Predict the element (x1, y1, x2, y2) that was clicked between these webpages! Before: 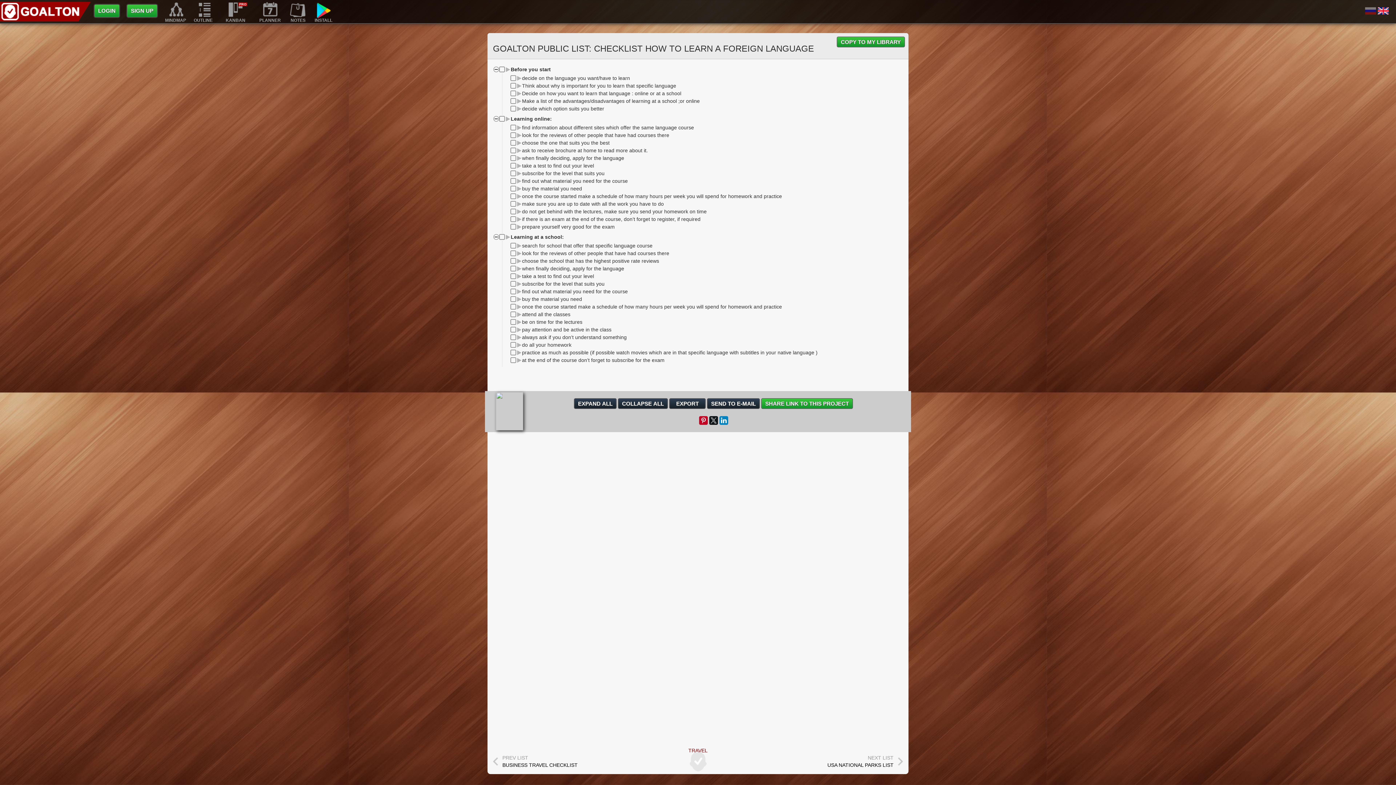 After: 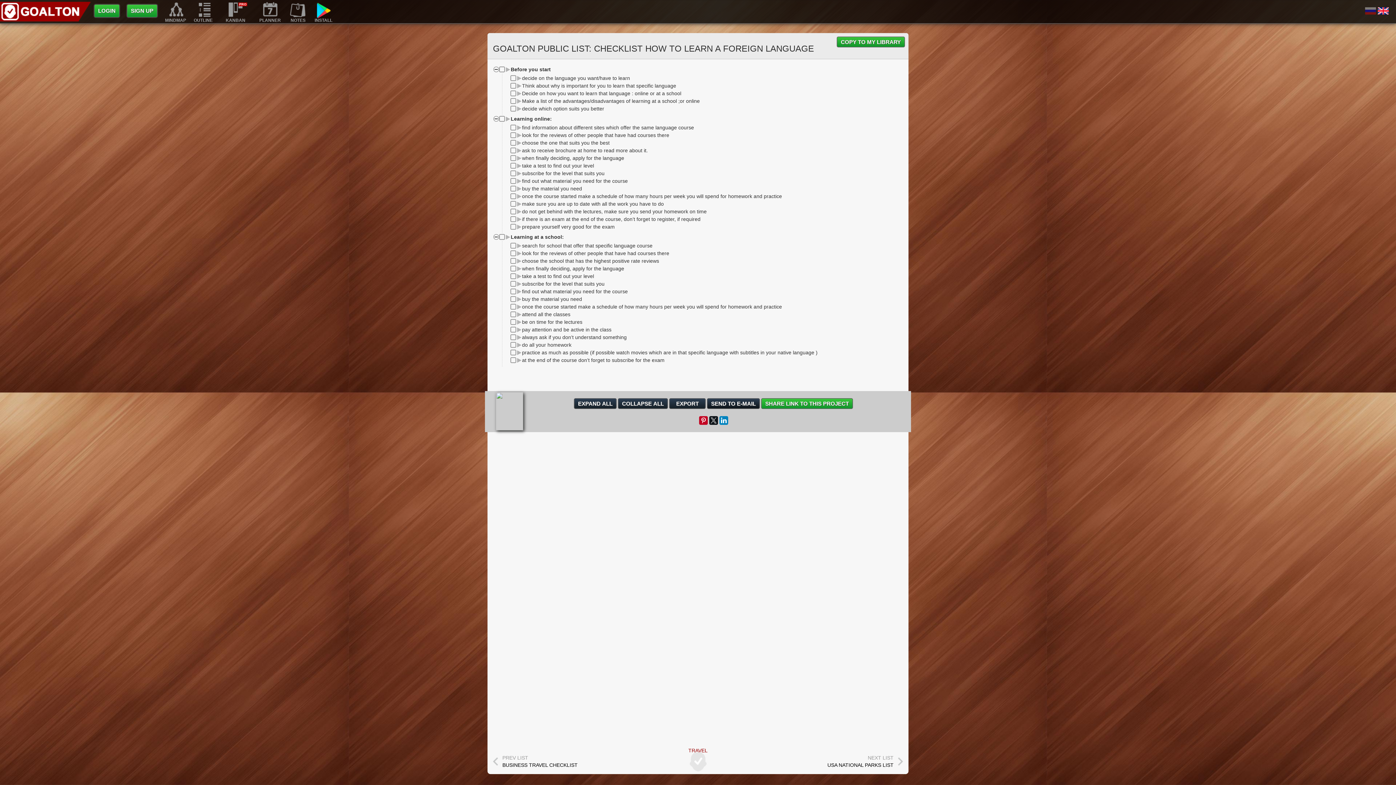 Action: bbox: (707, 398, 760, 409) label: SEND TO E-MAIL